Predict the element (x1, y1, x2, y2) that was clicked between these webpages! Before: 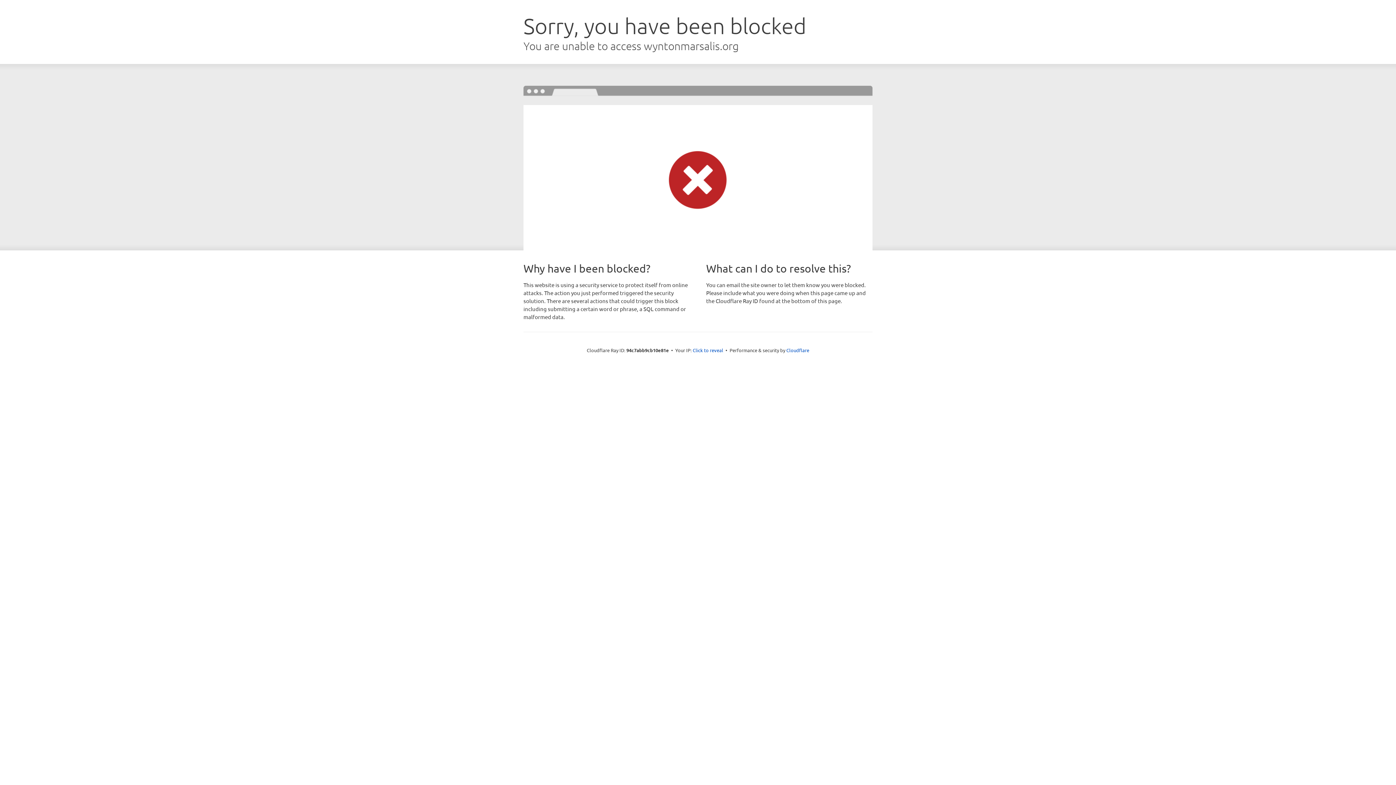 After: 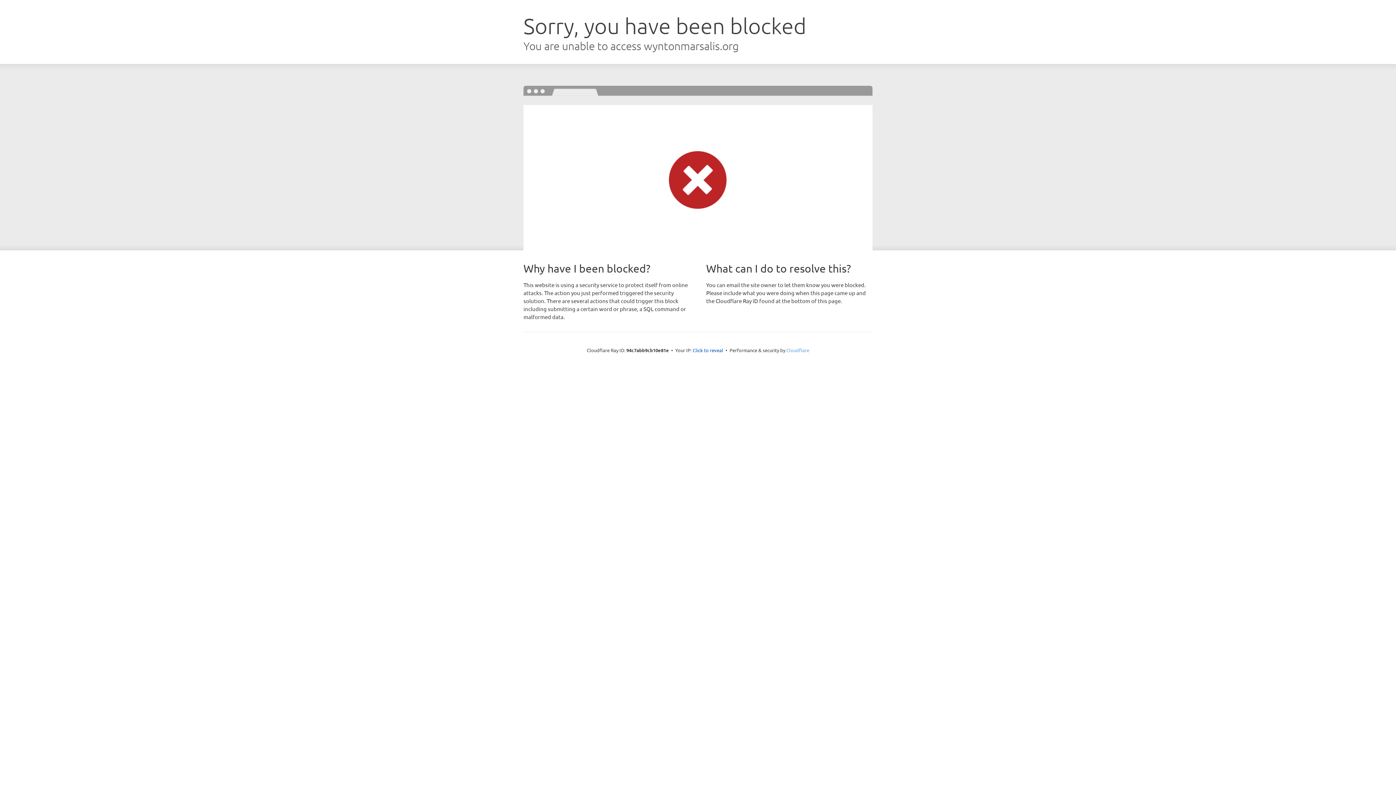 Action: bbox: (786, 347, 809, 353) label: Cloudflare